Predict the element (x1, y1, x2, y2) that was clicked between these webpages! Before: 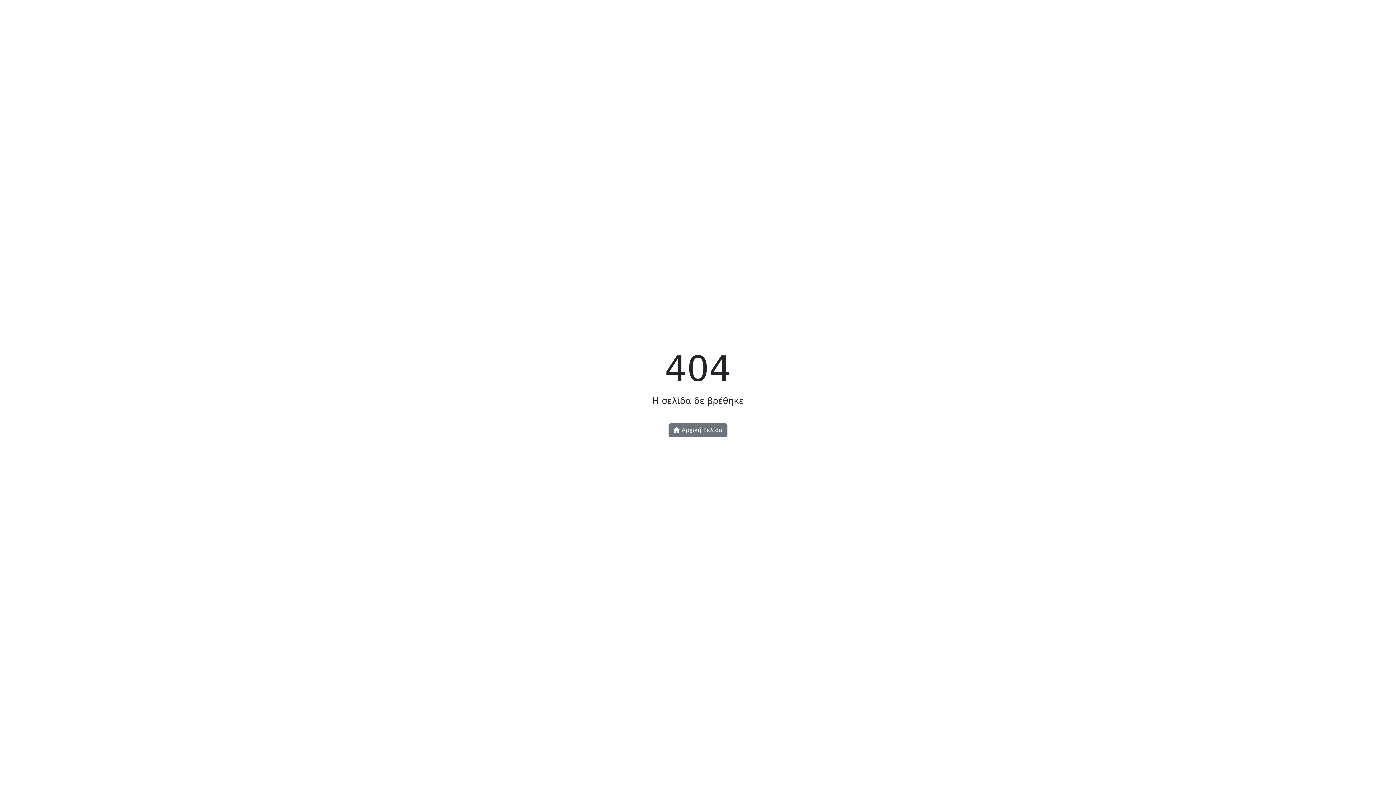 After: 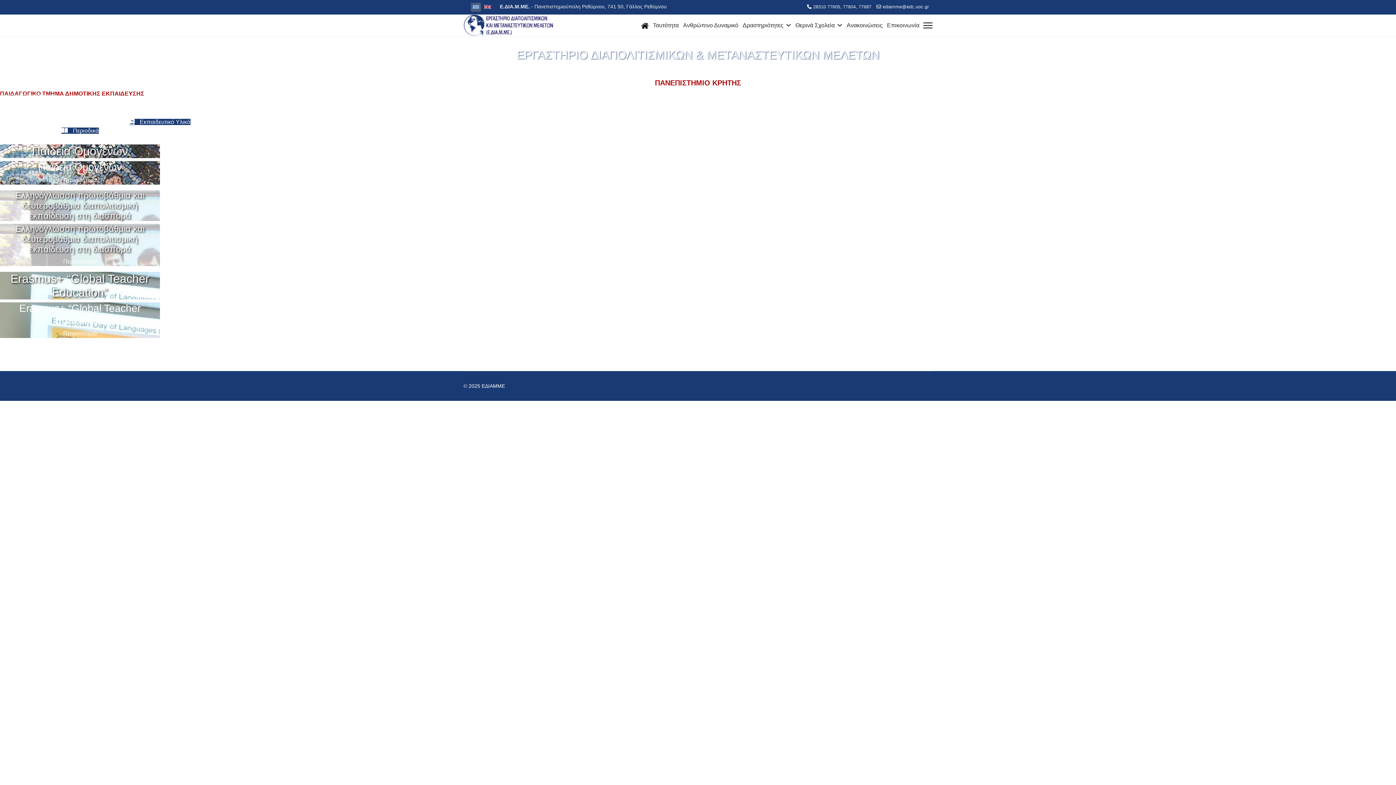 Action: label:  Αρχική Σελίδα bbox: (668, 423, 727, 437)